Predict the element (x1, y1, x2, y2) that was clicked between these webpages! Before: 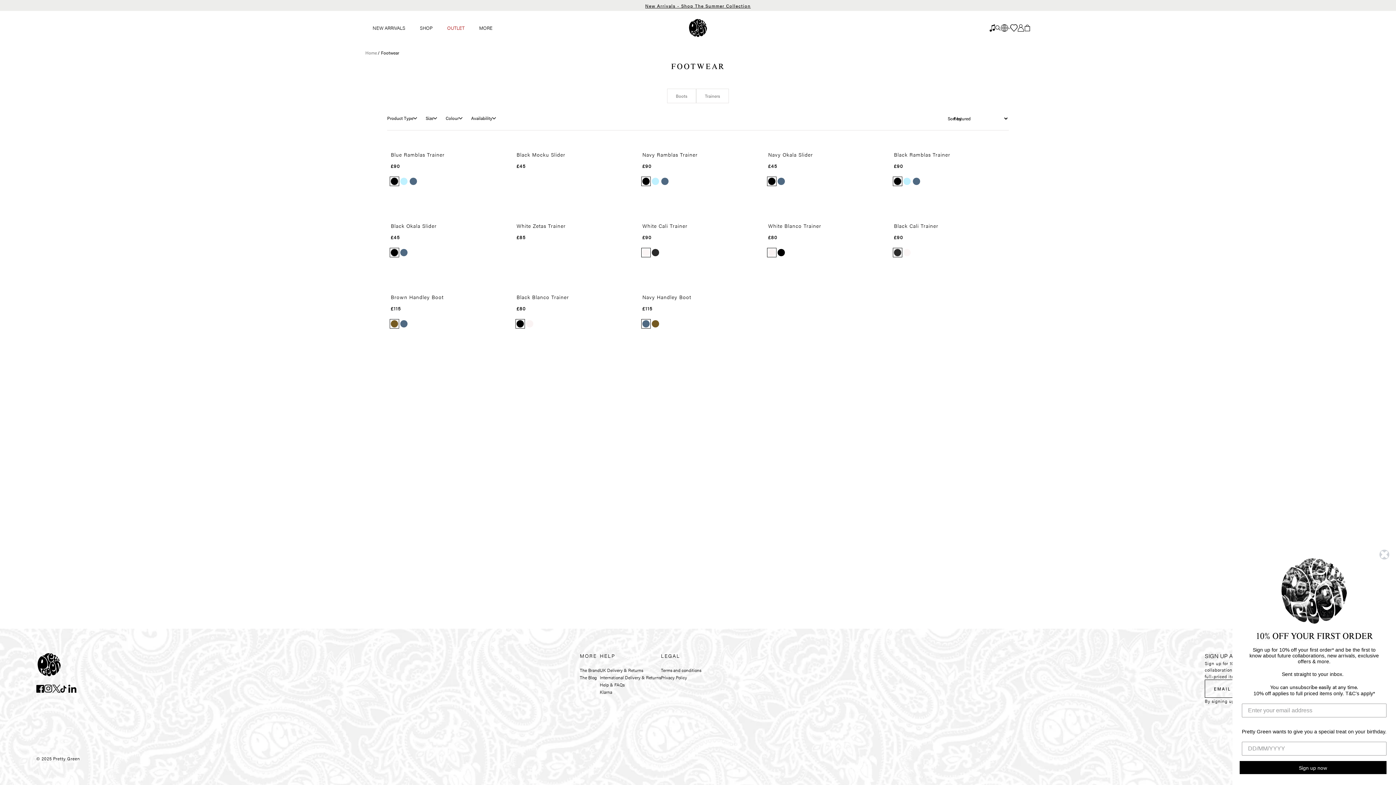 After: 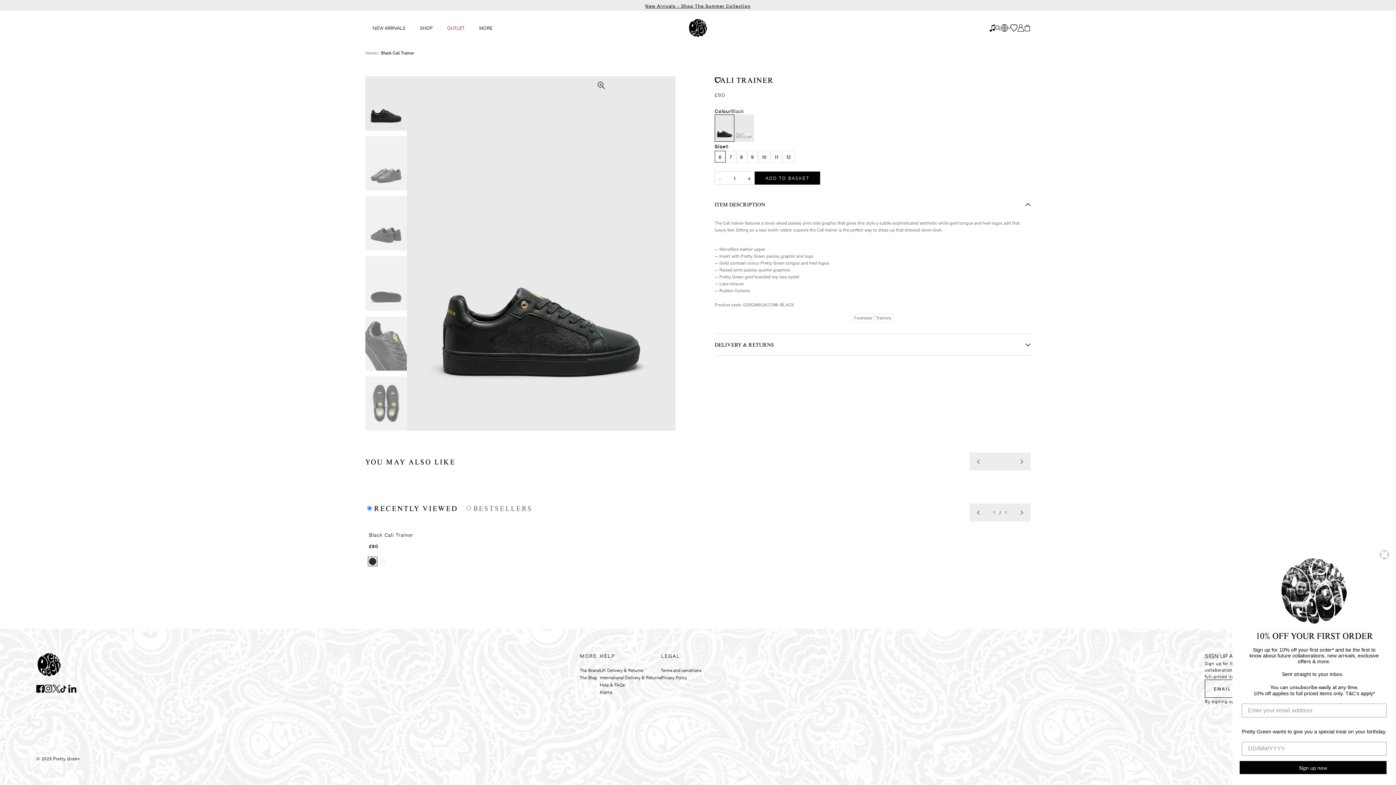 Action: bbox: (890, 221, 1009, 229) label: Black Cali Trainer